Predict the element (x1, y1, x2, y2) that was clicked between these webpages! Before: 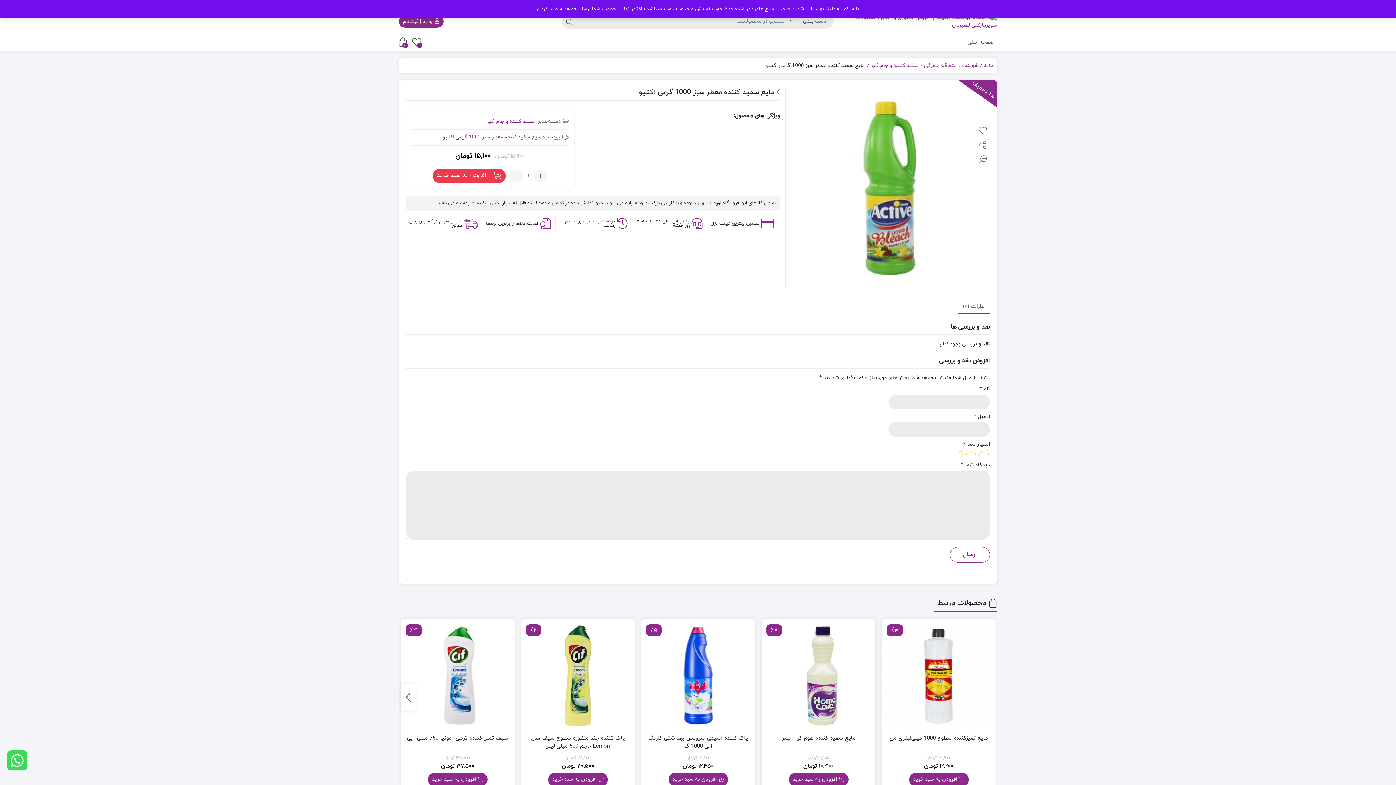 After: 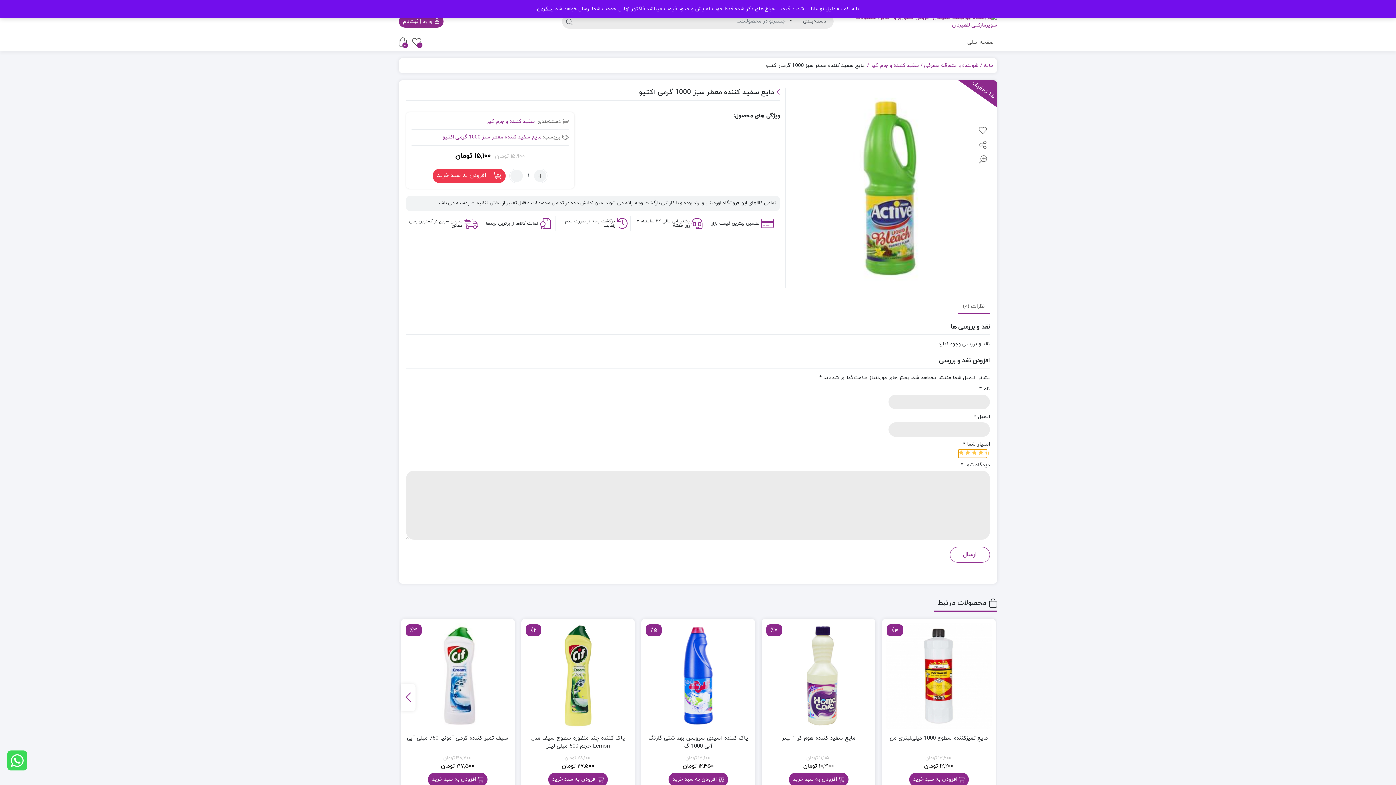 Action: label: 5 of 5 stars bbox: (958, 450, 964, 455)